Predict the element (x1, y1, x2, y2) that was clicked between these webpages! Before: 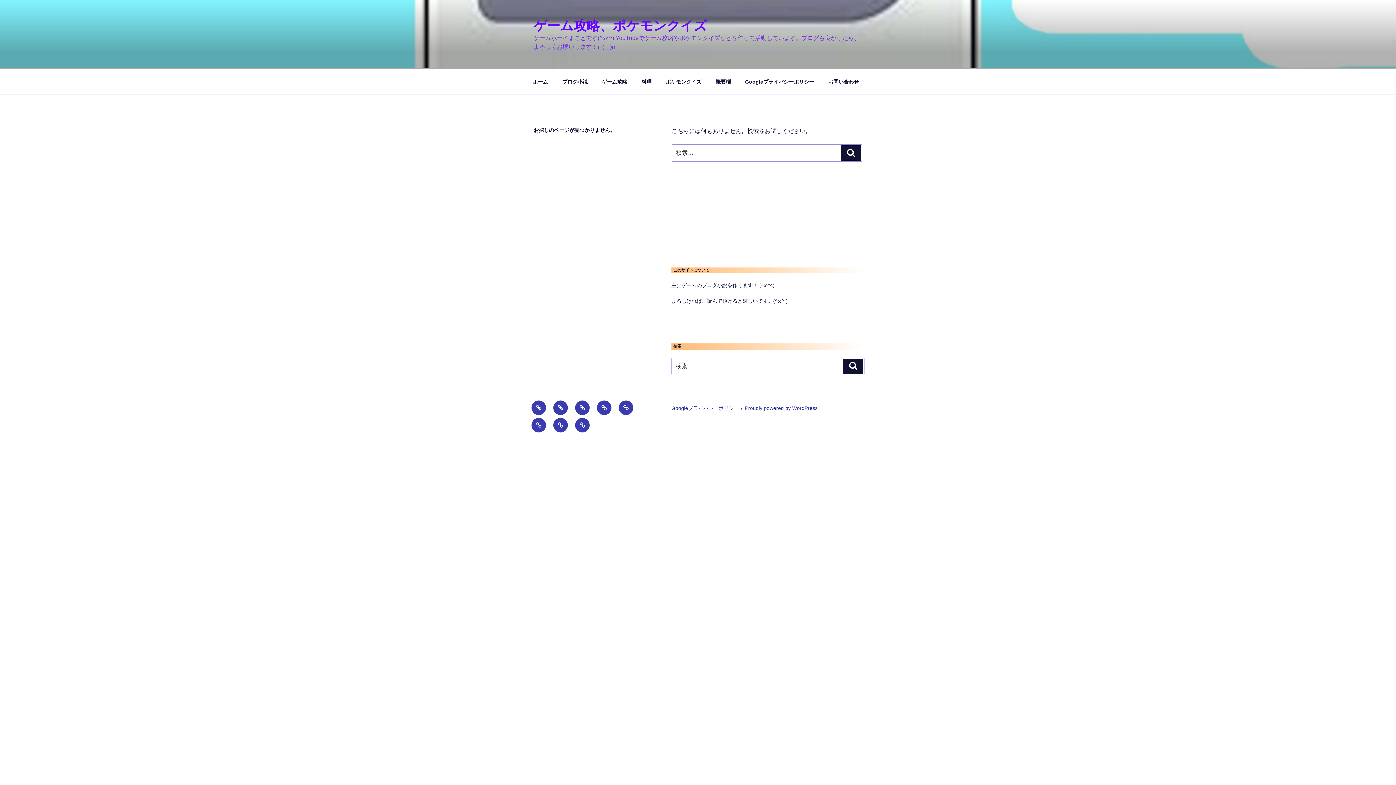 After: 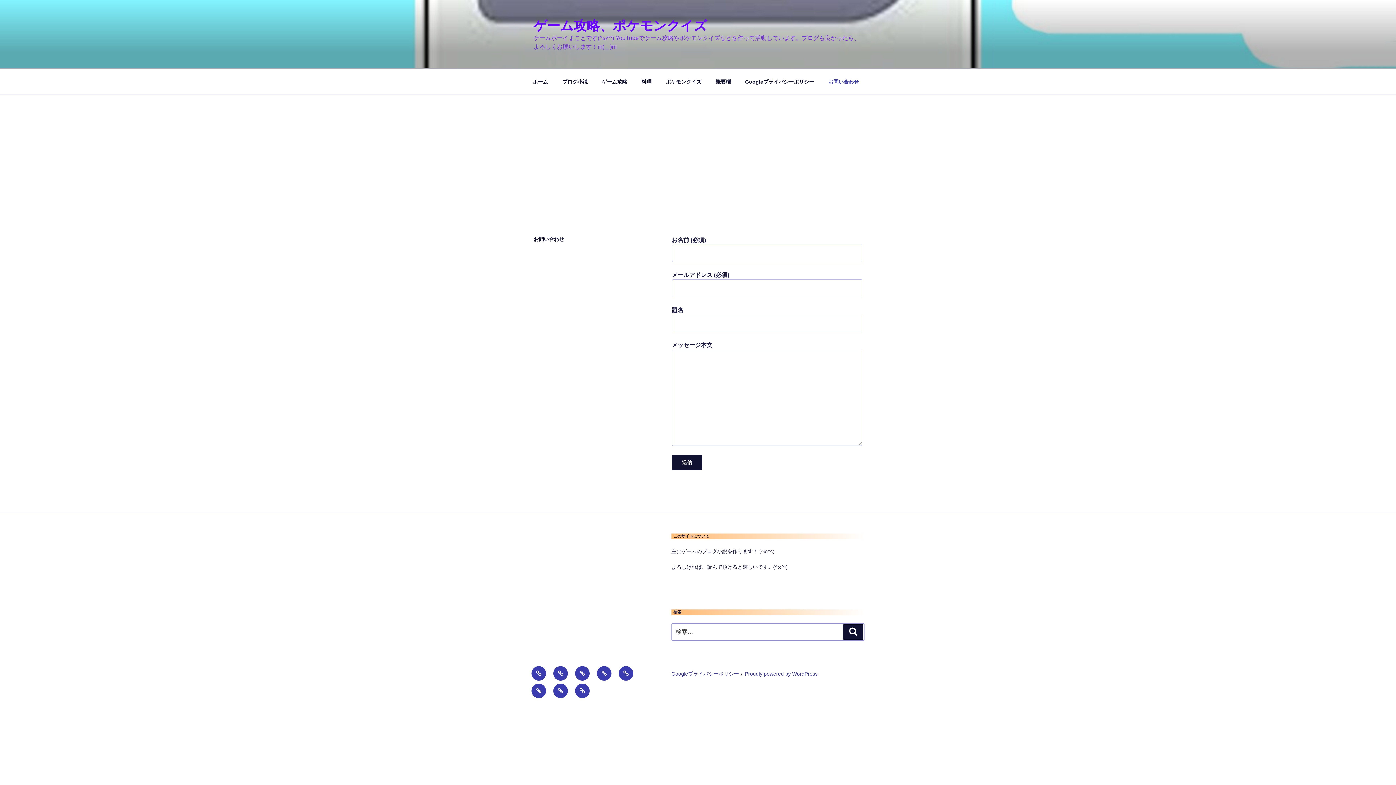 Action: label: お問い合わせ bbox: (575, 418, 589, 432)